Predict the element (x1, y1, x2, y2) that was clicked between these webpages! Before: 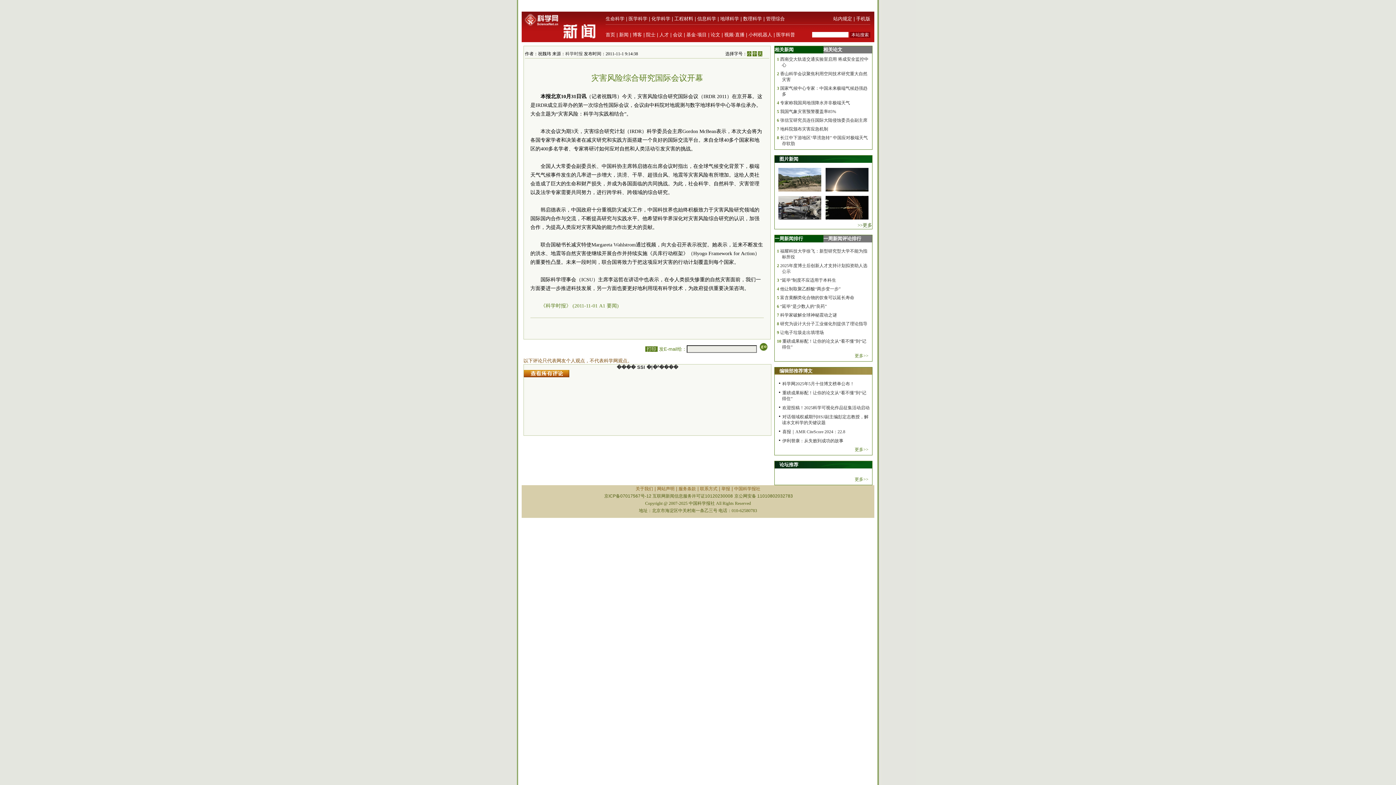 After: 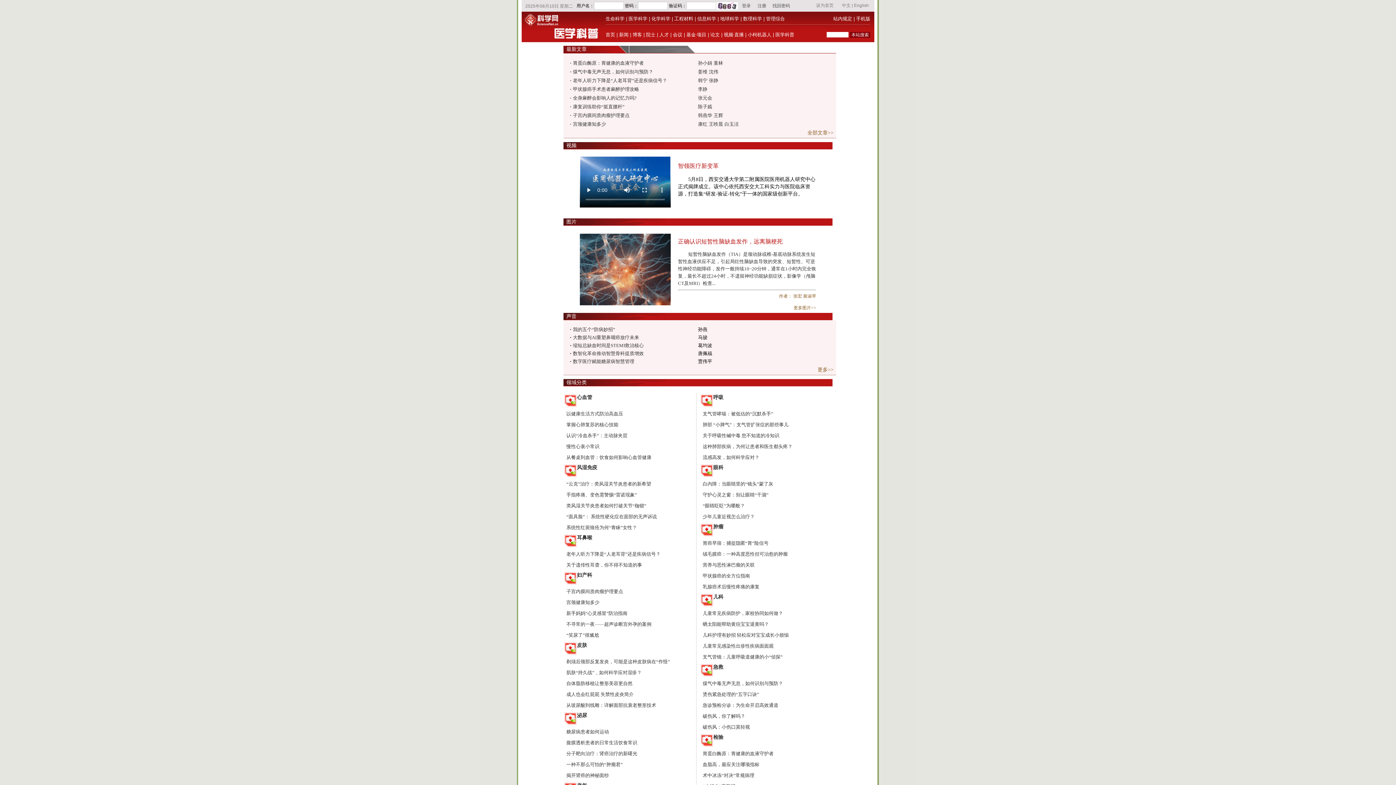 Action: bbox: (776, 32, 795, 37) label: 医学科普